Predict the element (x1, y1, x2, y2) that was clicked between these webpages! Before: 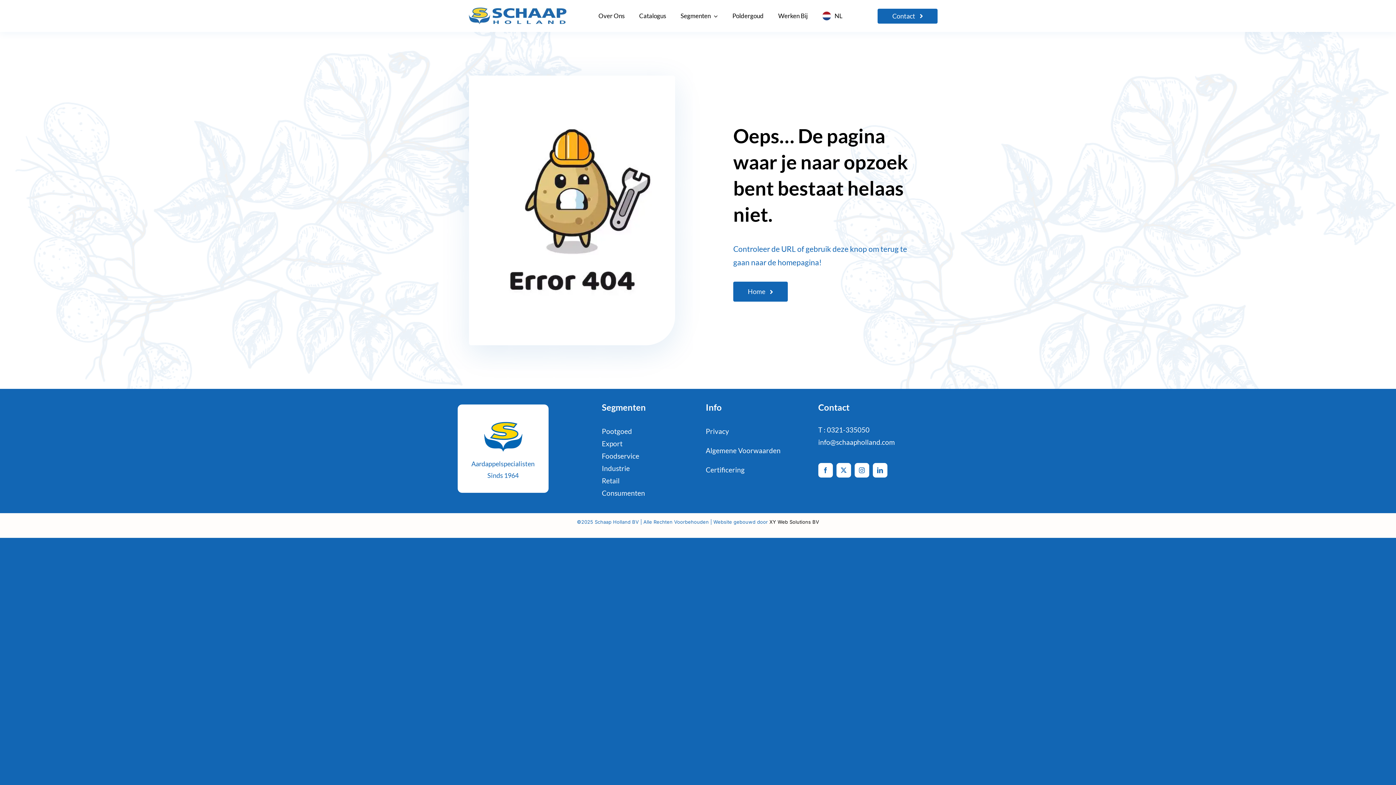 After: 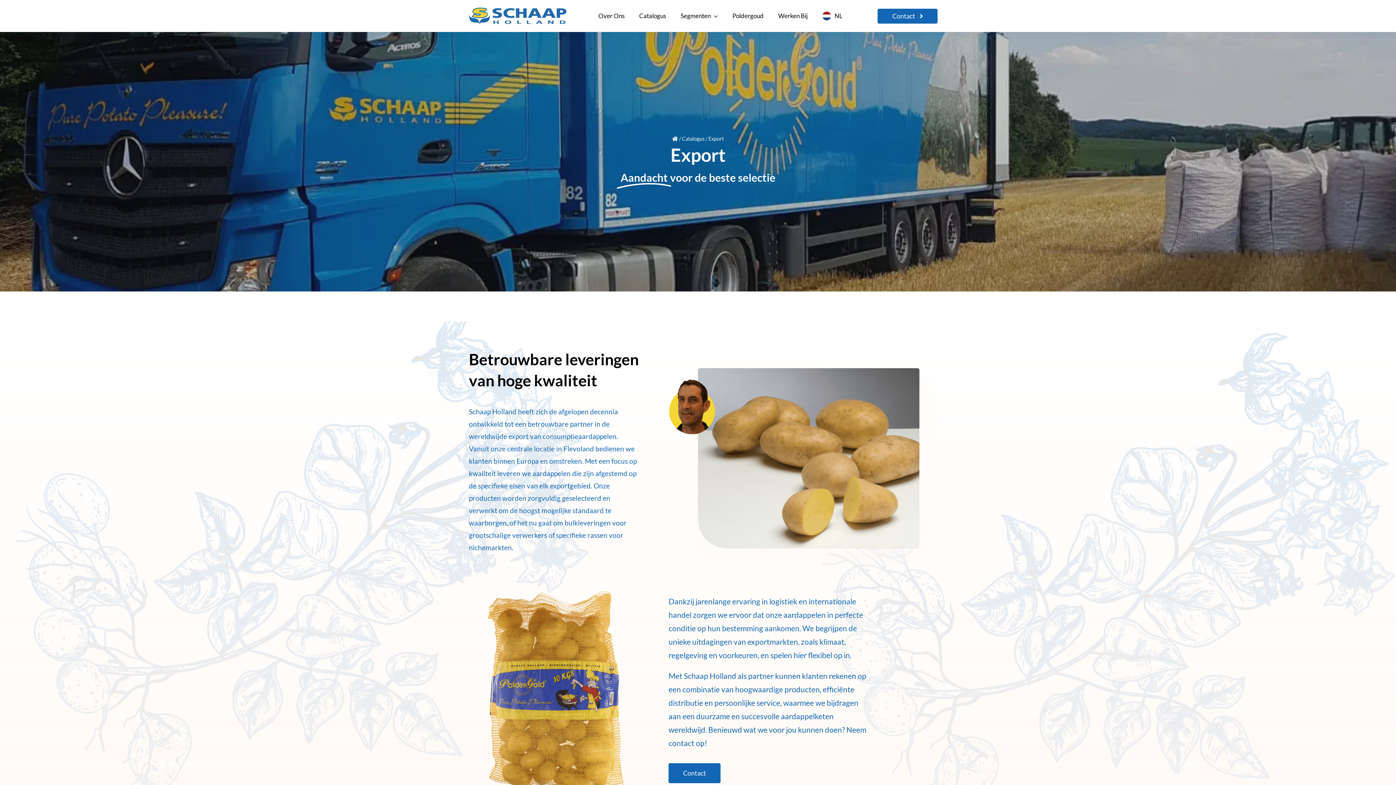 Action: bbox: (601, 439, 622, 448) label: Export